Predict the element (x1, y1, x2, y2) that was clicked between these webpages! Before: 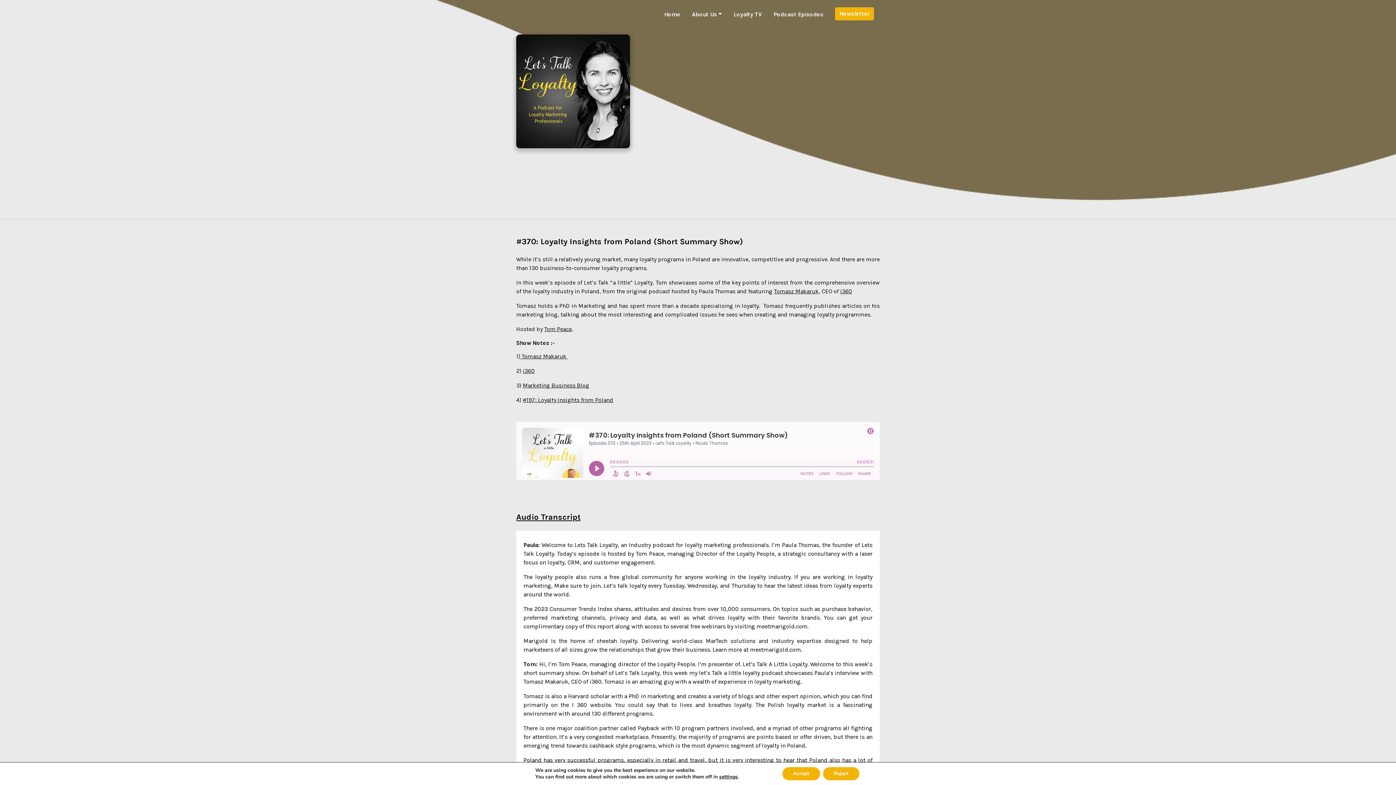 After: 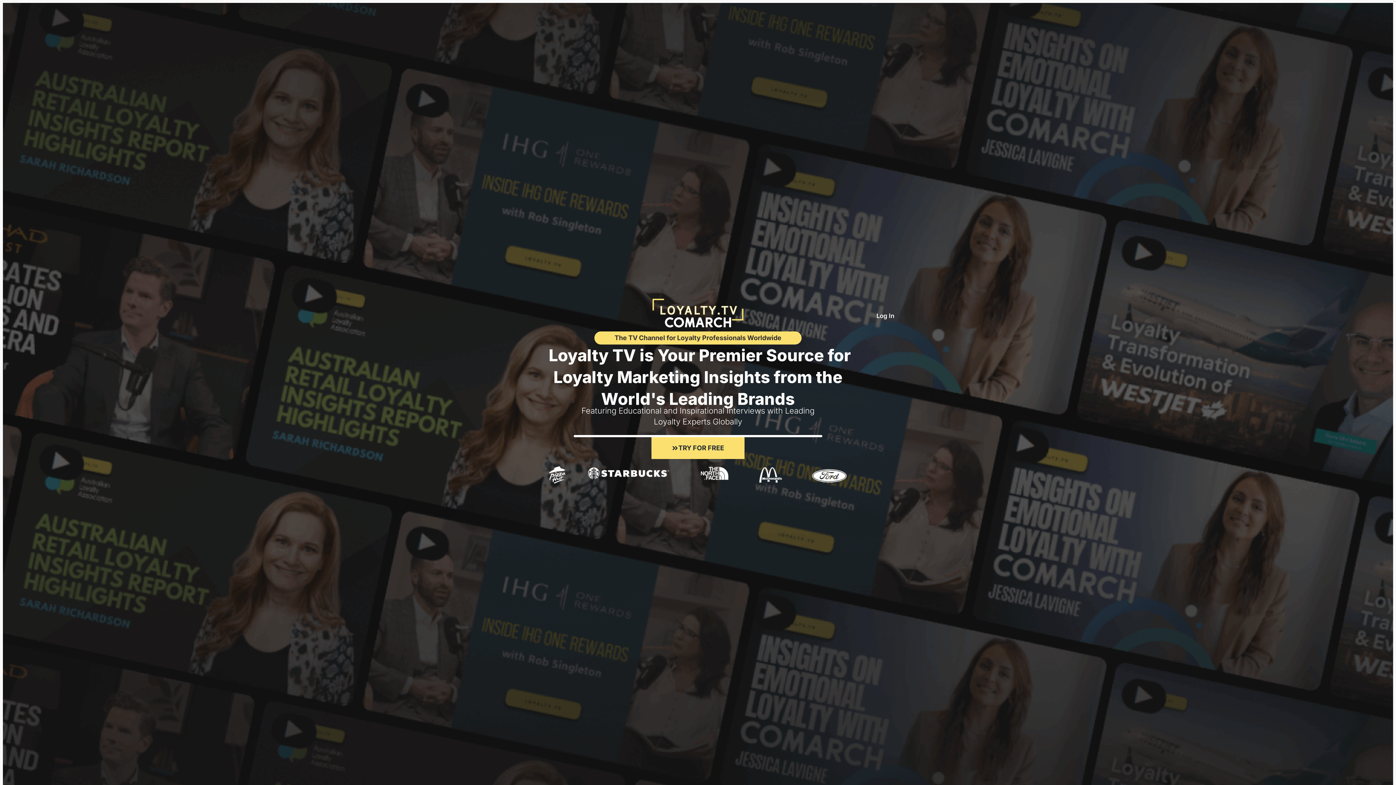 Action: bbox: (733, 7, 762, 21) label: Loyalty TV